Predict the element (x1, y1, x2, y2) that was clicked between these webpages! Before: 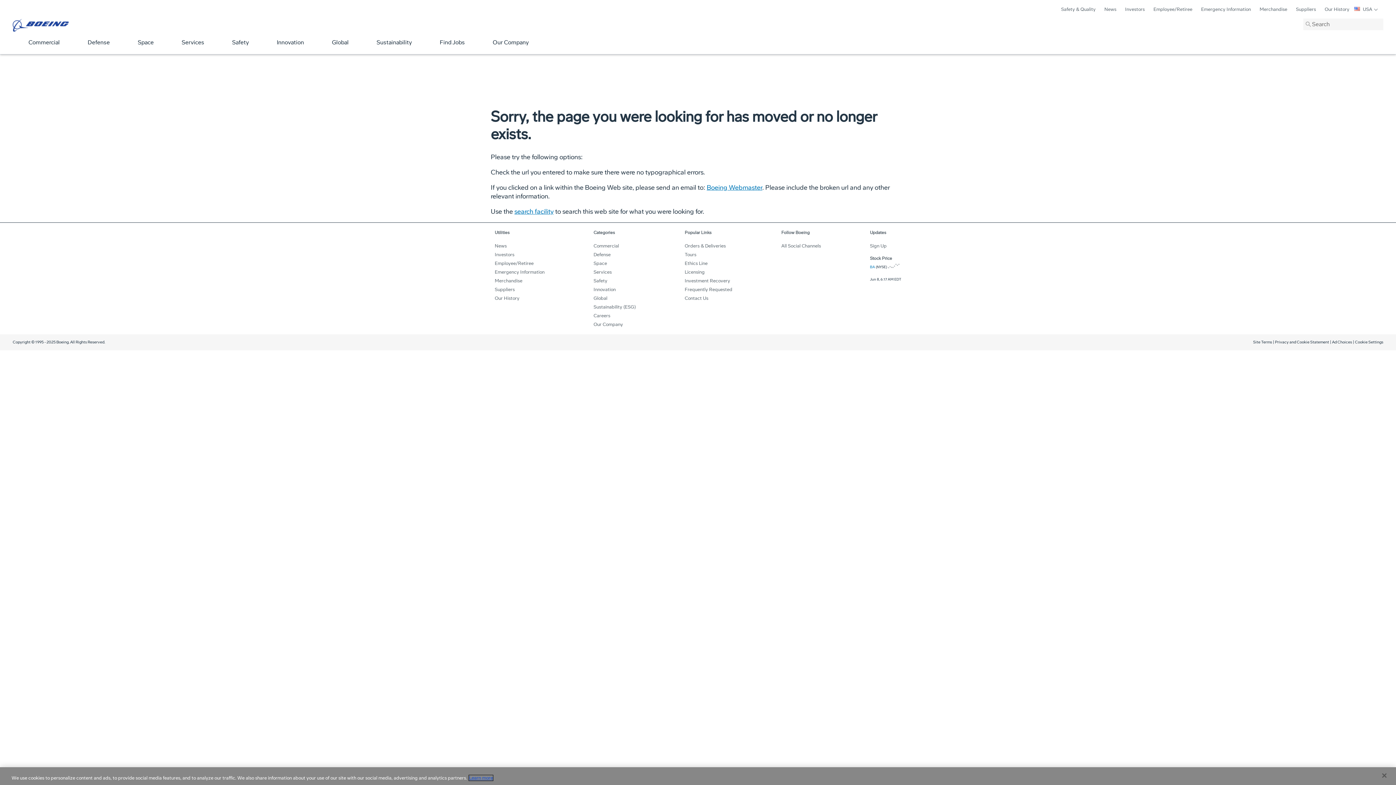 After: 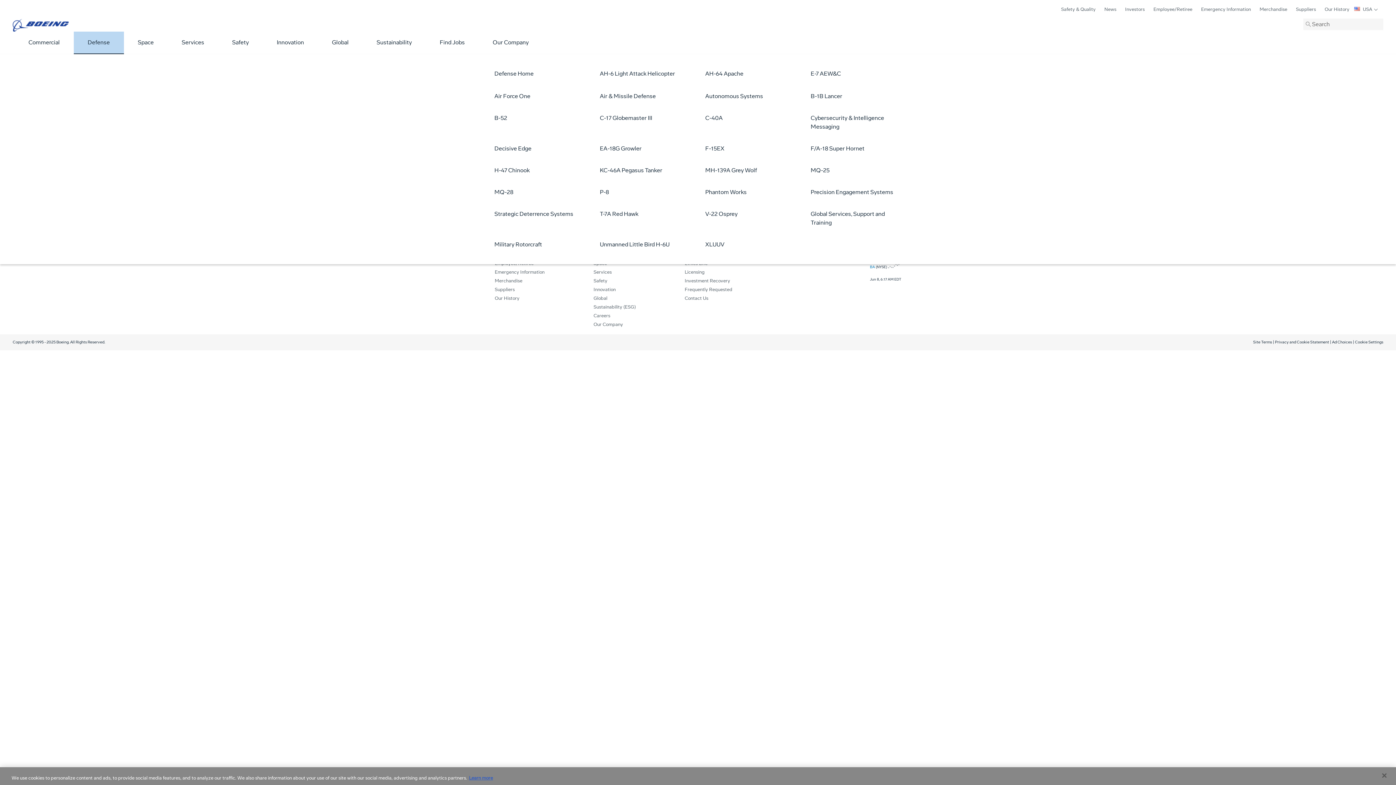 Action: label: Defense bbox: (73, 31, 123, 54)